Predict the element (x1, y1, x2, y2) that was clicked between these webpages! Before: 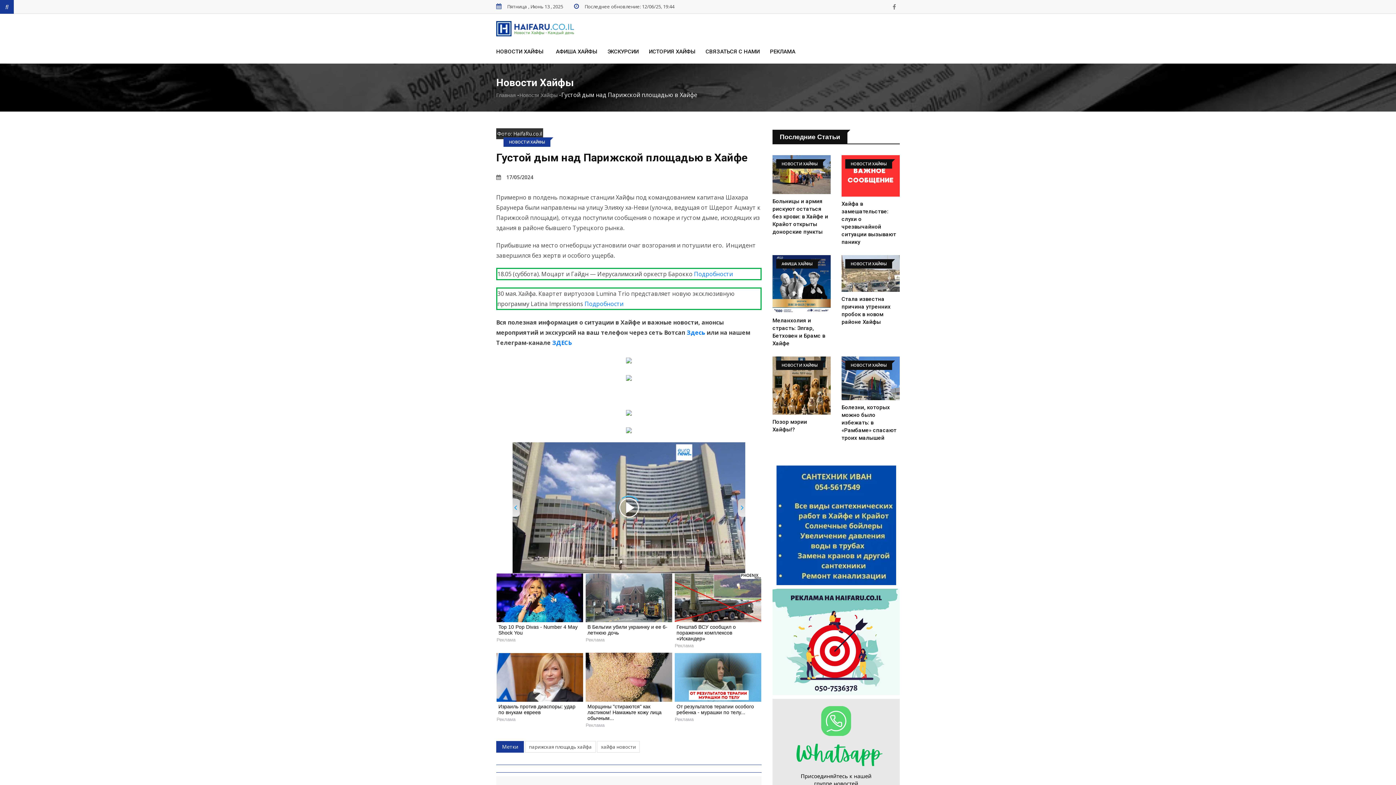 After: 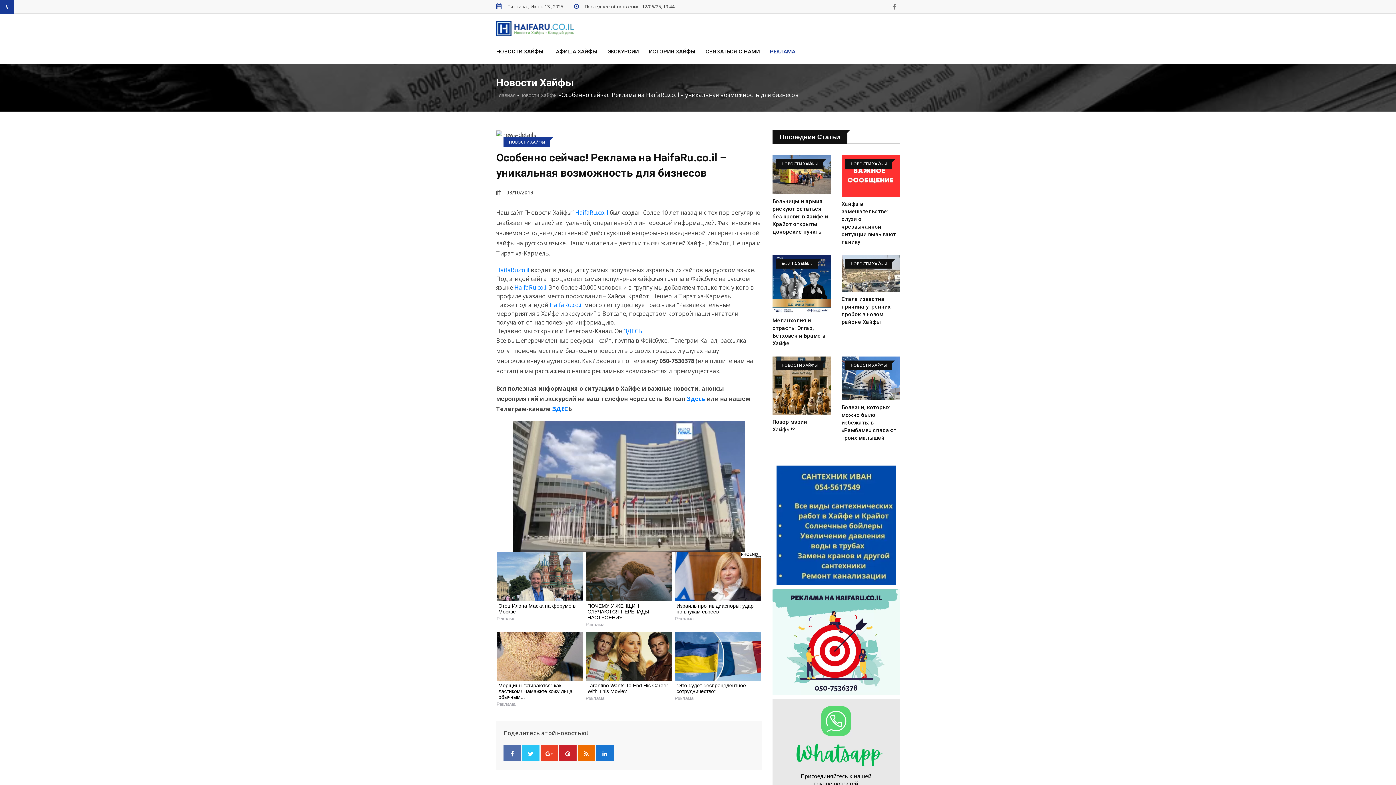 Action: label: РЕКЛАМА bbox: (765, 40, 800, 63)